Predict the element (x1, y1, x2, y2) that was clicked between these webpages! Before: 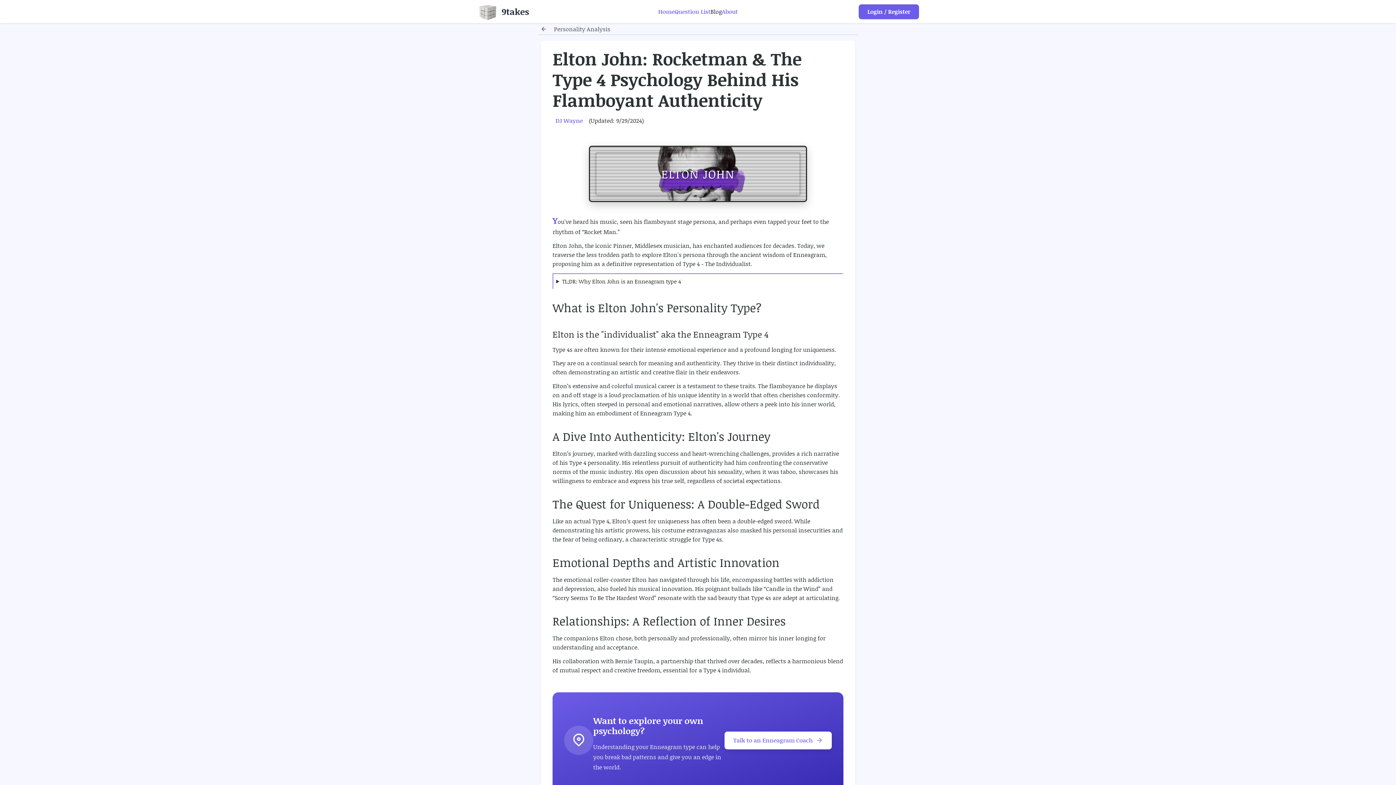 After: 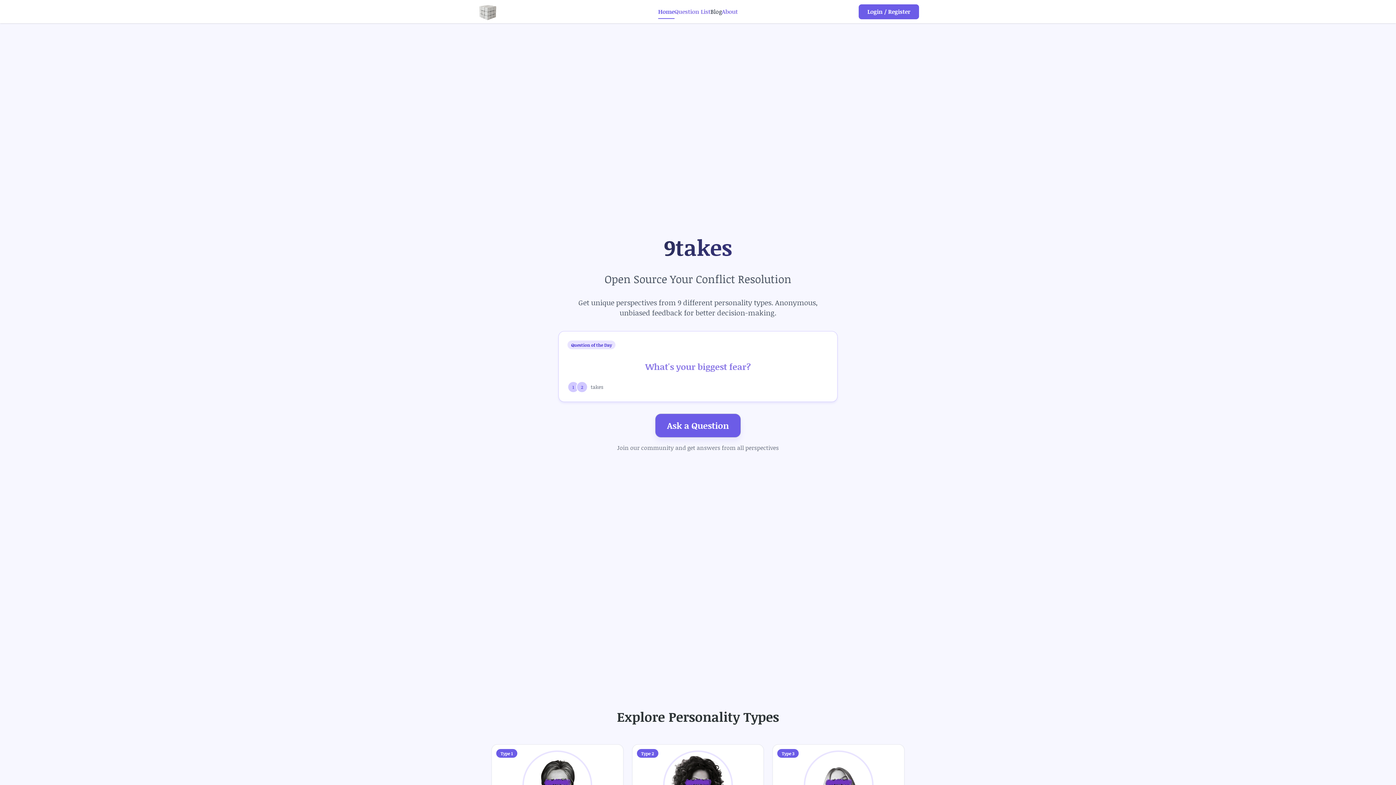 Action: bbox: (477, 0, 529, 22) label: Home